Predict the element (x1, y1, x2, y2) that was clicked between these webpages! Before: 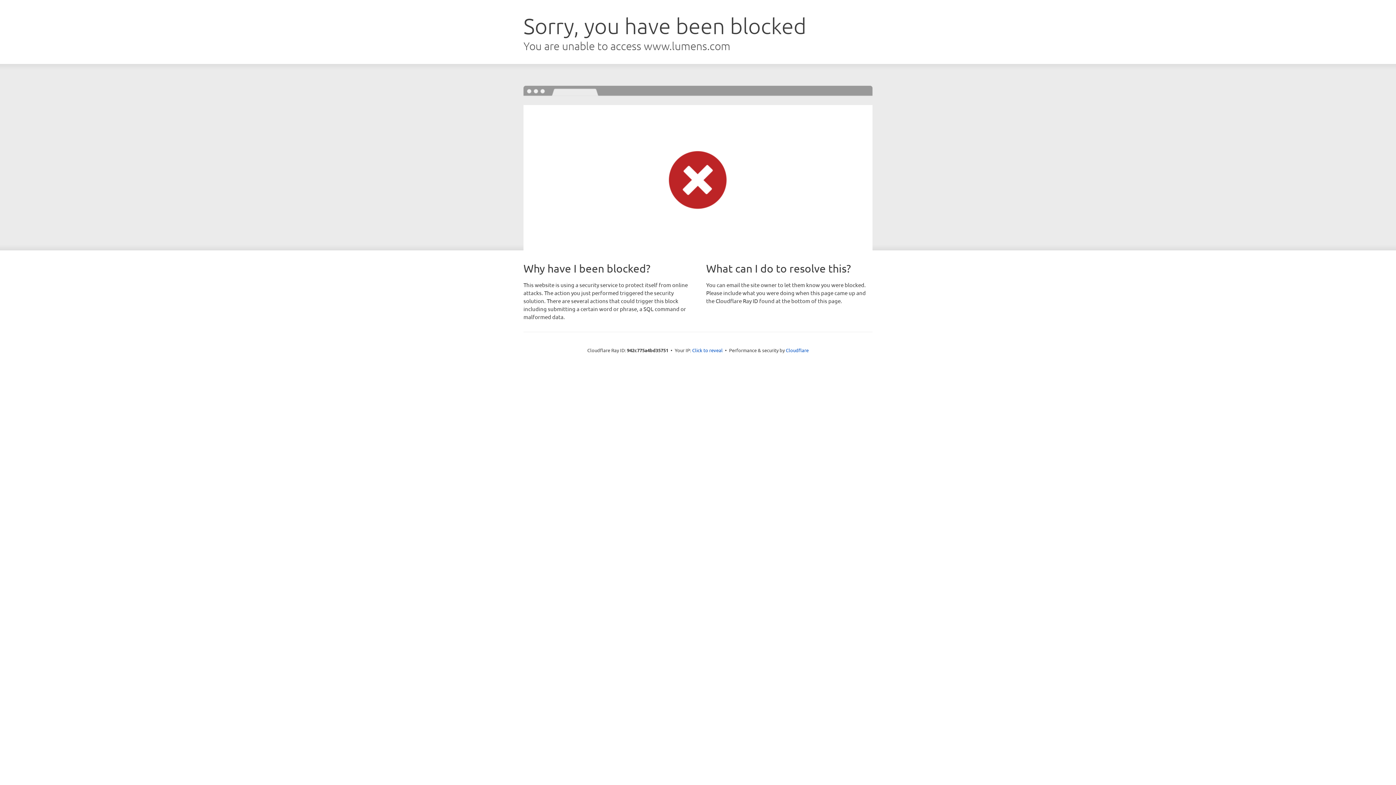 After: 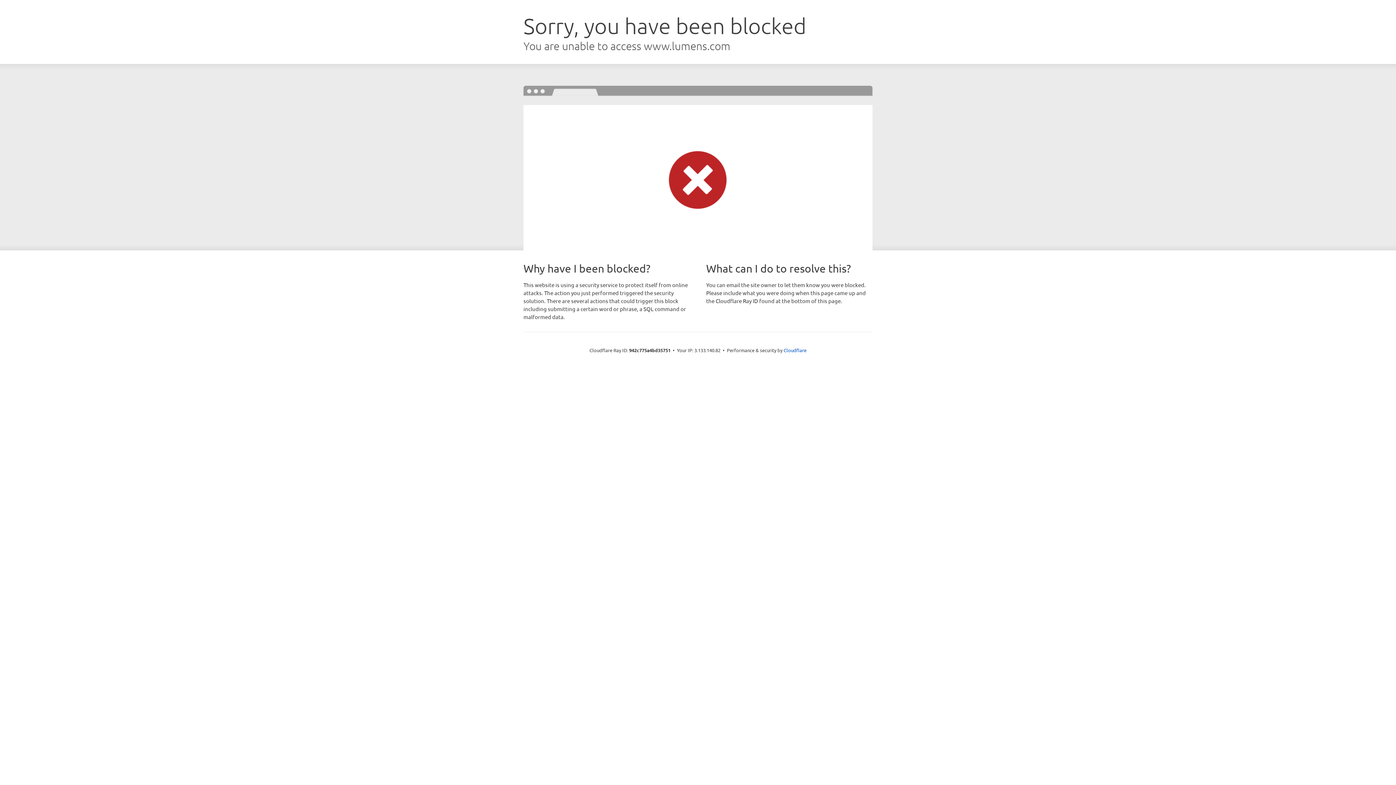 Action: bbox: (692, 346, 722, 353) label: Click to reveal